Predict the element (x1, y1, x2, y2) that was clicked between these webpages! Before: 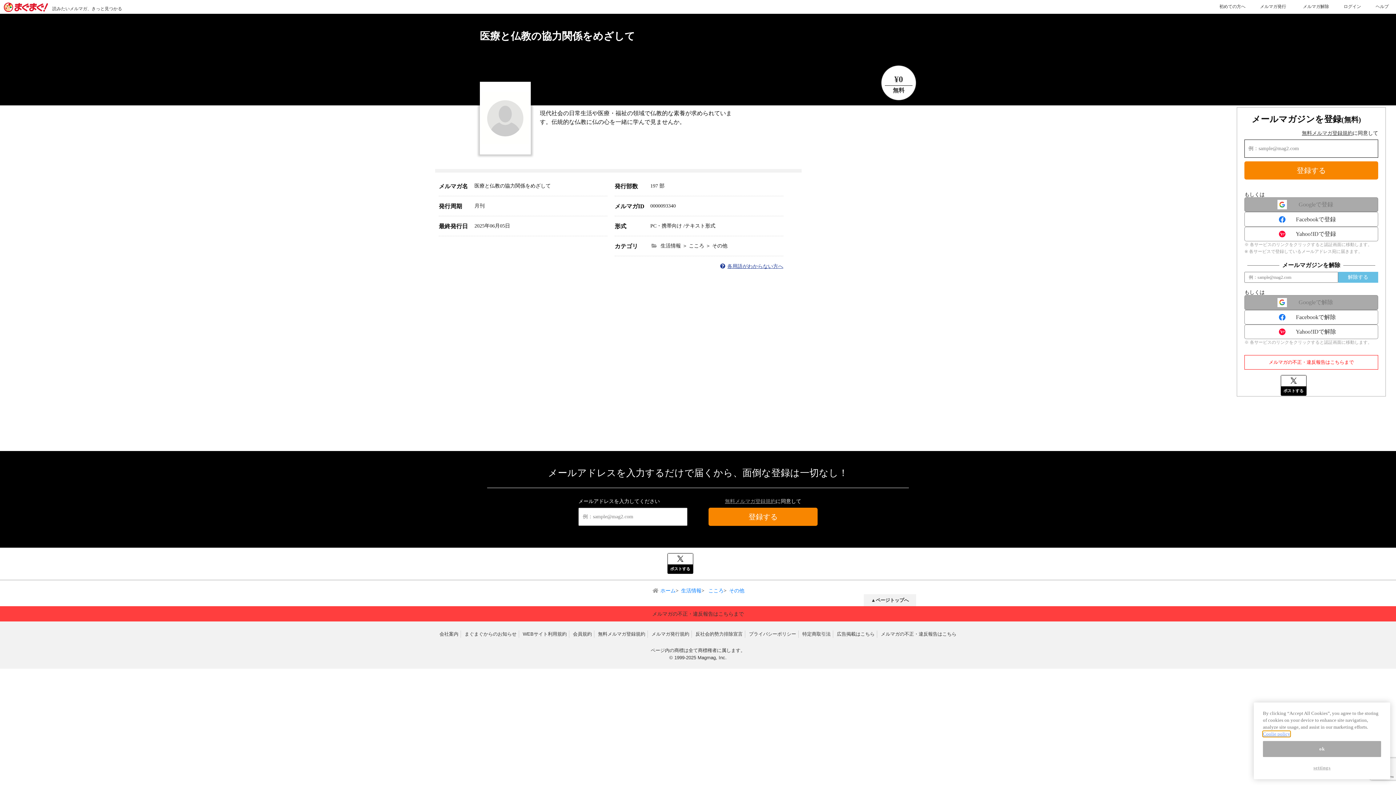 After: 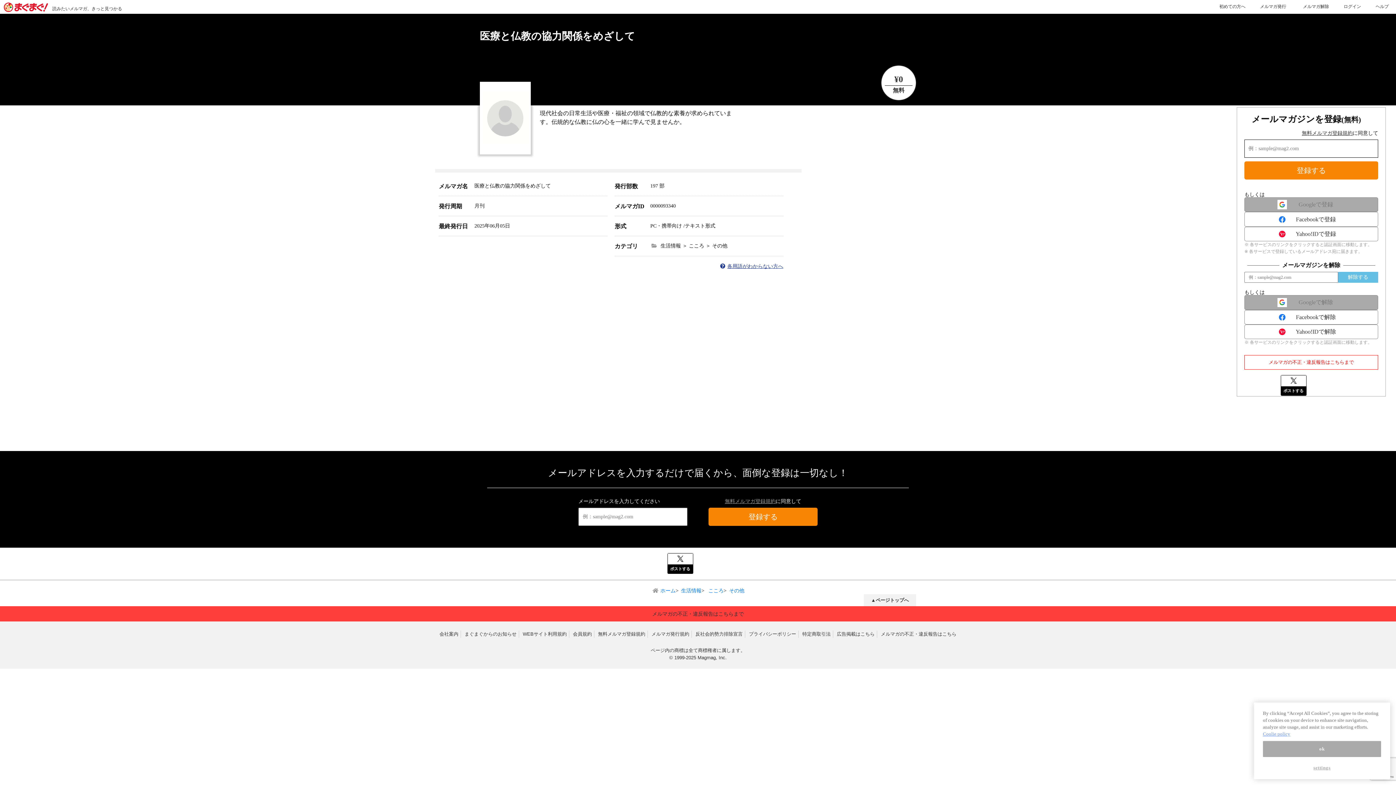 Action: label: ホーム bbox: (660, 588, 675, 593)